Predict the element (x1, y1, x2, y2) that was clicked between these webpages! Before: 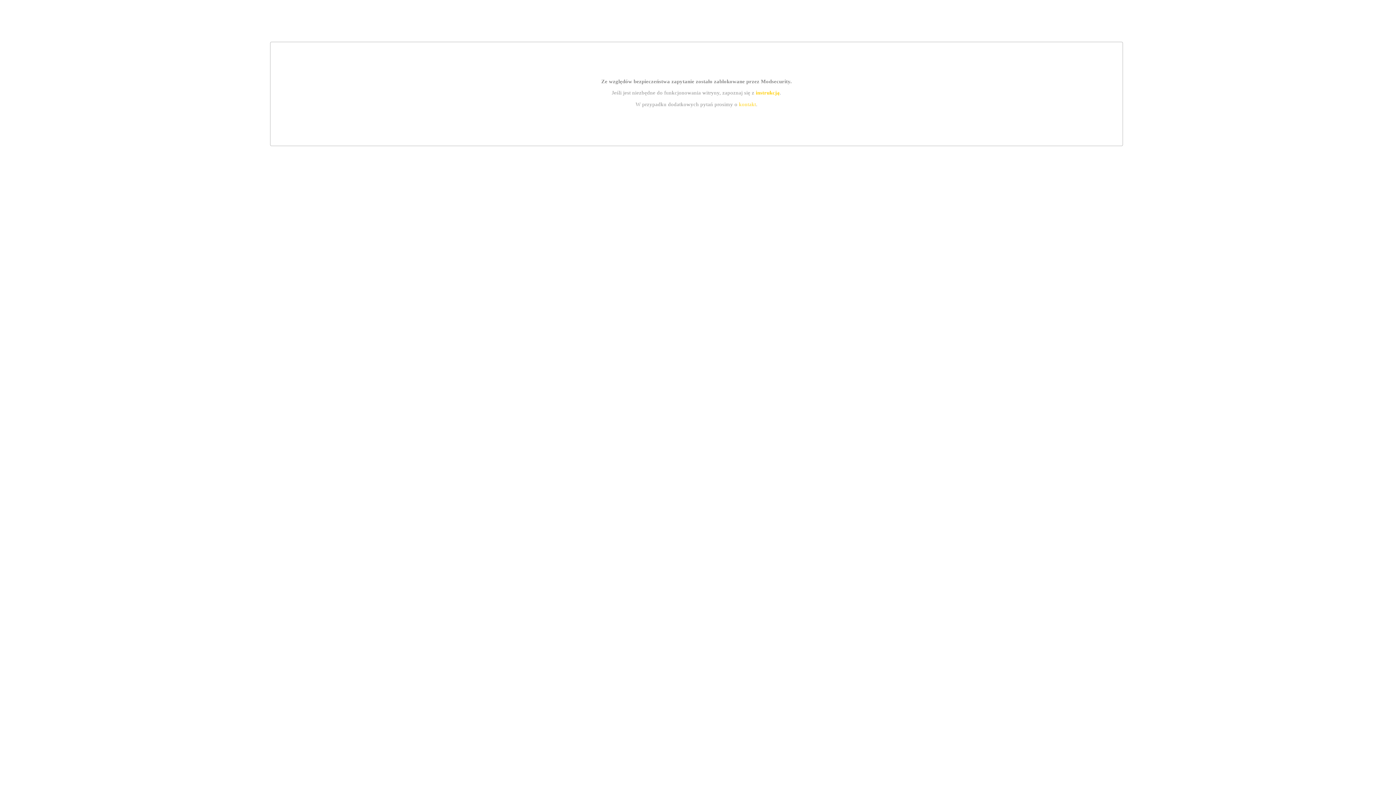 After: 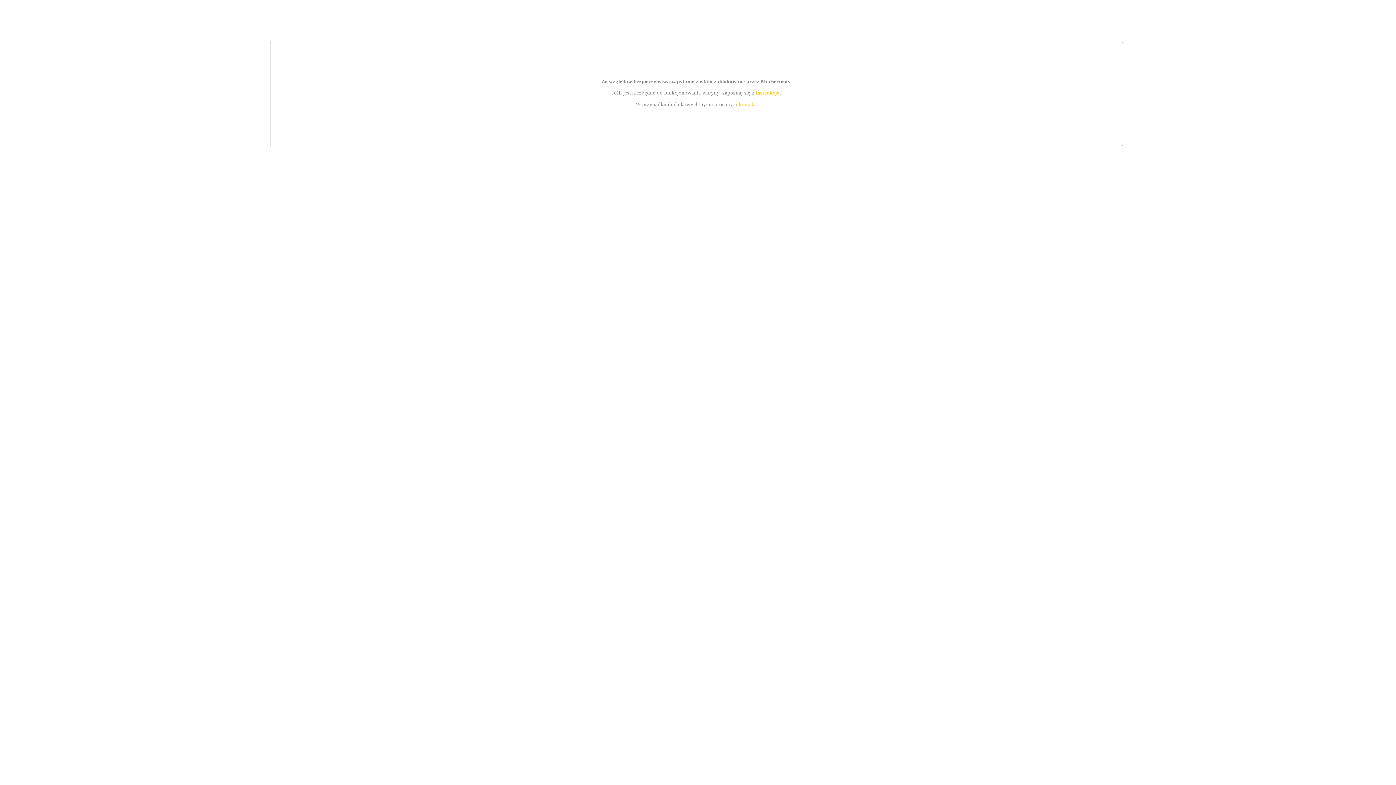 Action: label: kontakt bbox: (739, 101, 756, 107)